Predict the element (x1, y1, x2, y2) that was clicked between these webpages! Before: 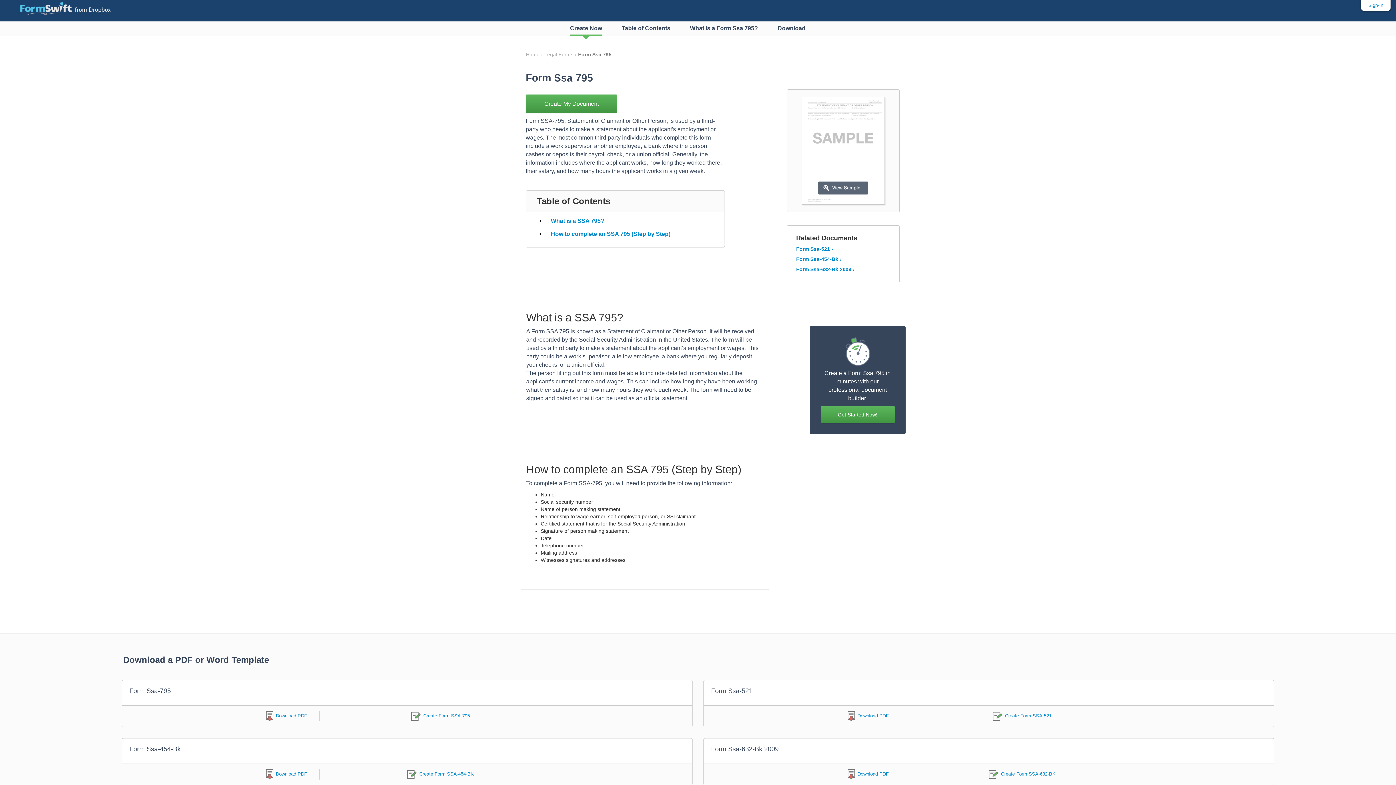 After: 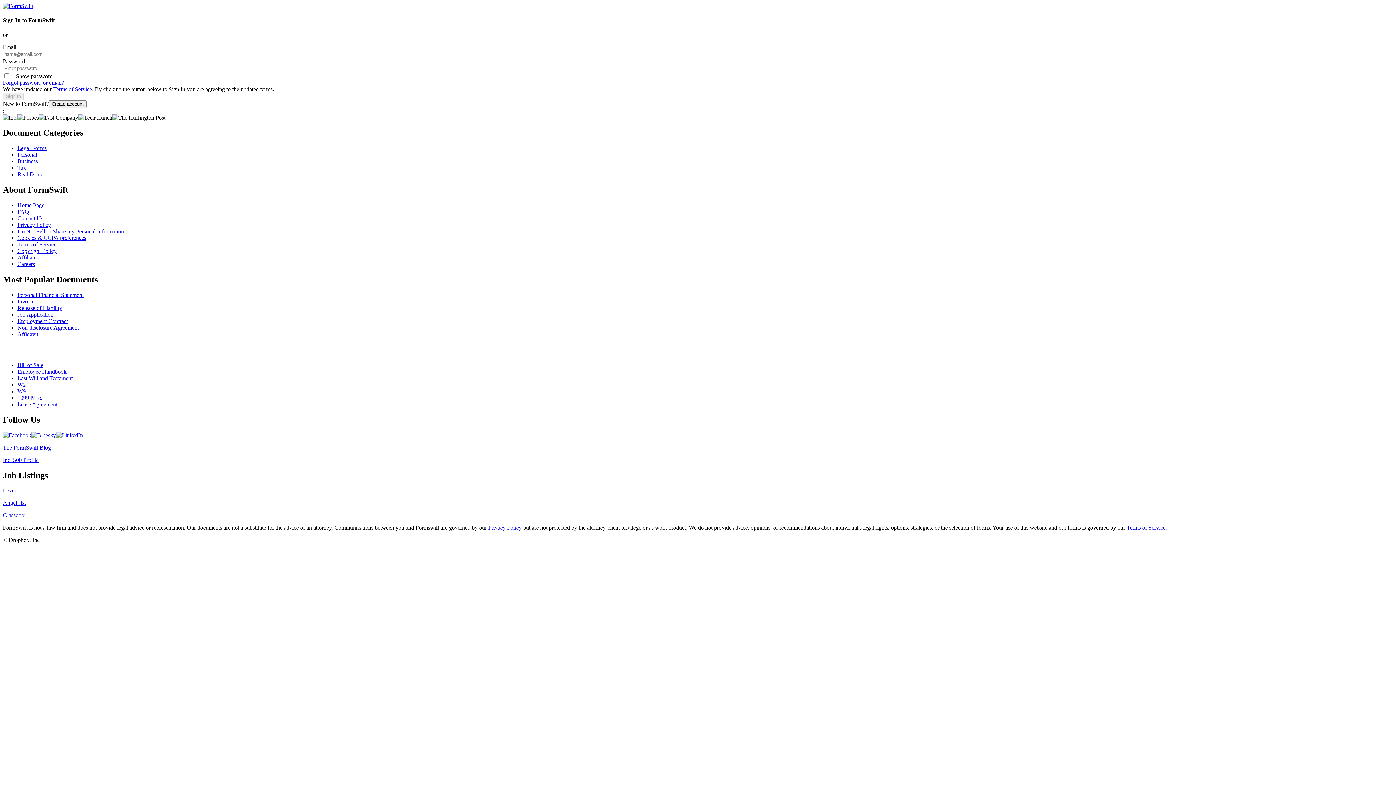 Action: bbox: (1368, 2, 1383, 8) label: Sign-In